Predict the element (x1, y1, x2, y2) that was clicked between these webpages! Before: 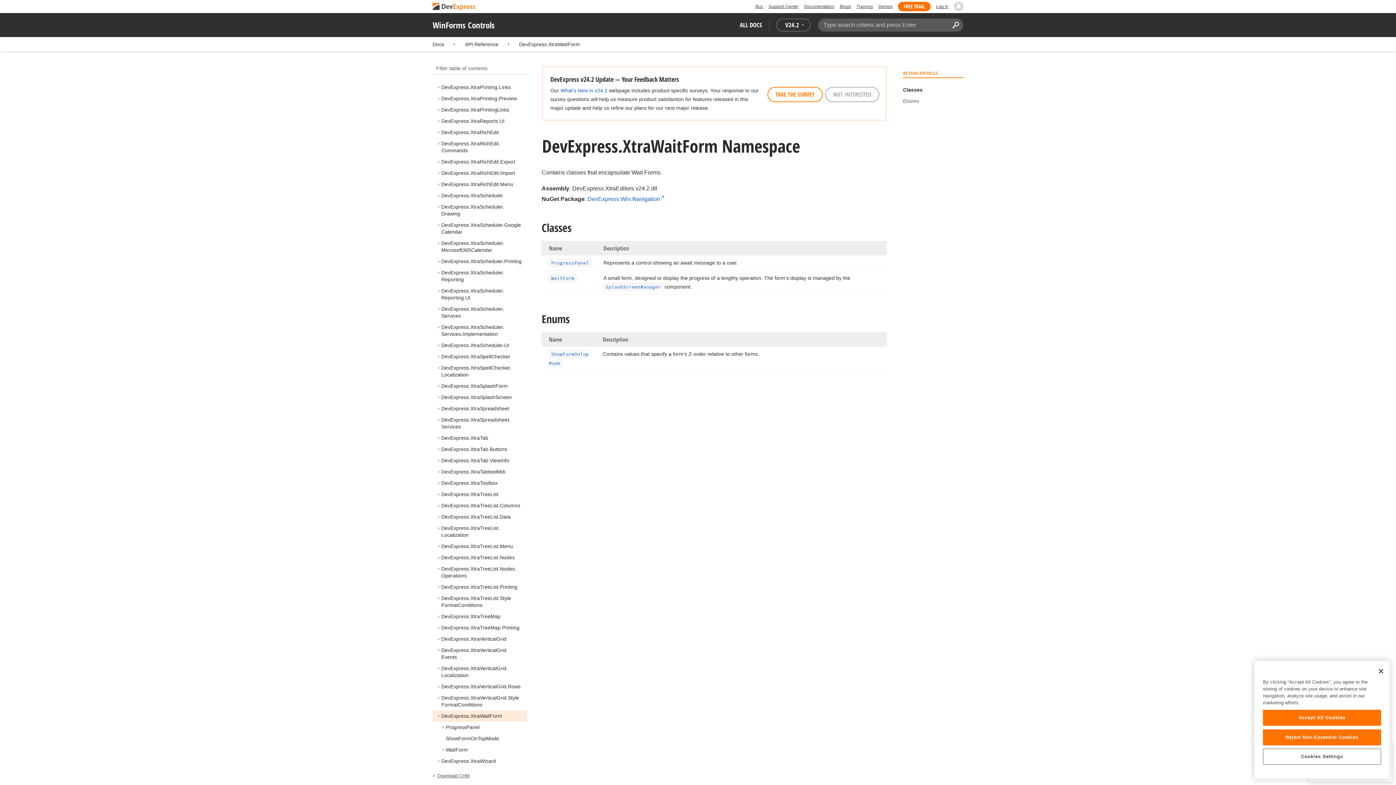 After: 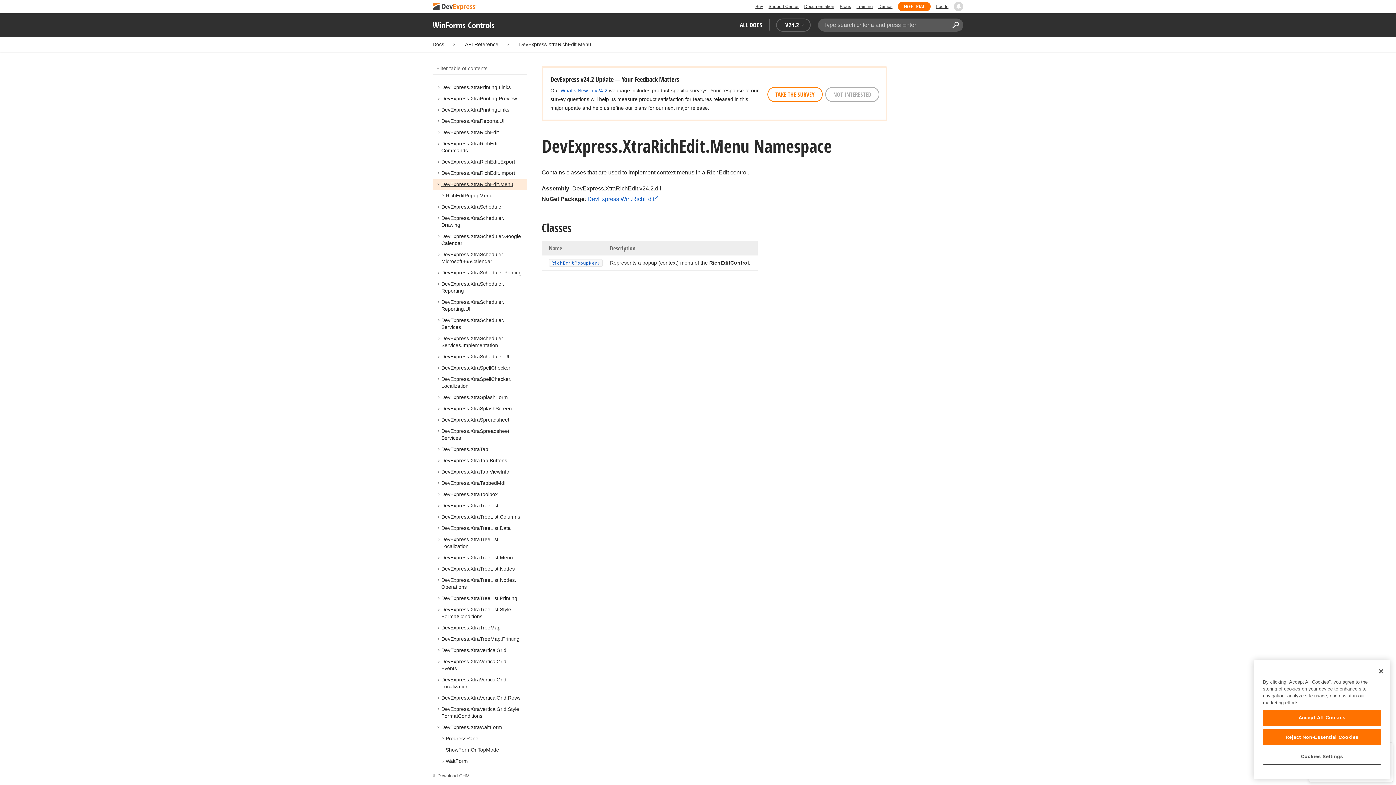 Action: bbox: (441, 181, 513, 187) label: DevExpress.XtraRichEdit.Menu